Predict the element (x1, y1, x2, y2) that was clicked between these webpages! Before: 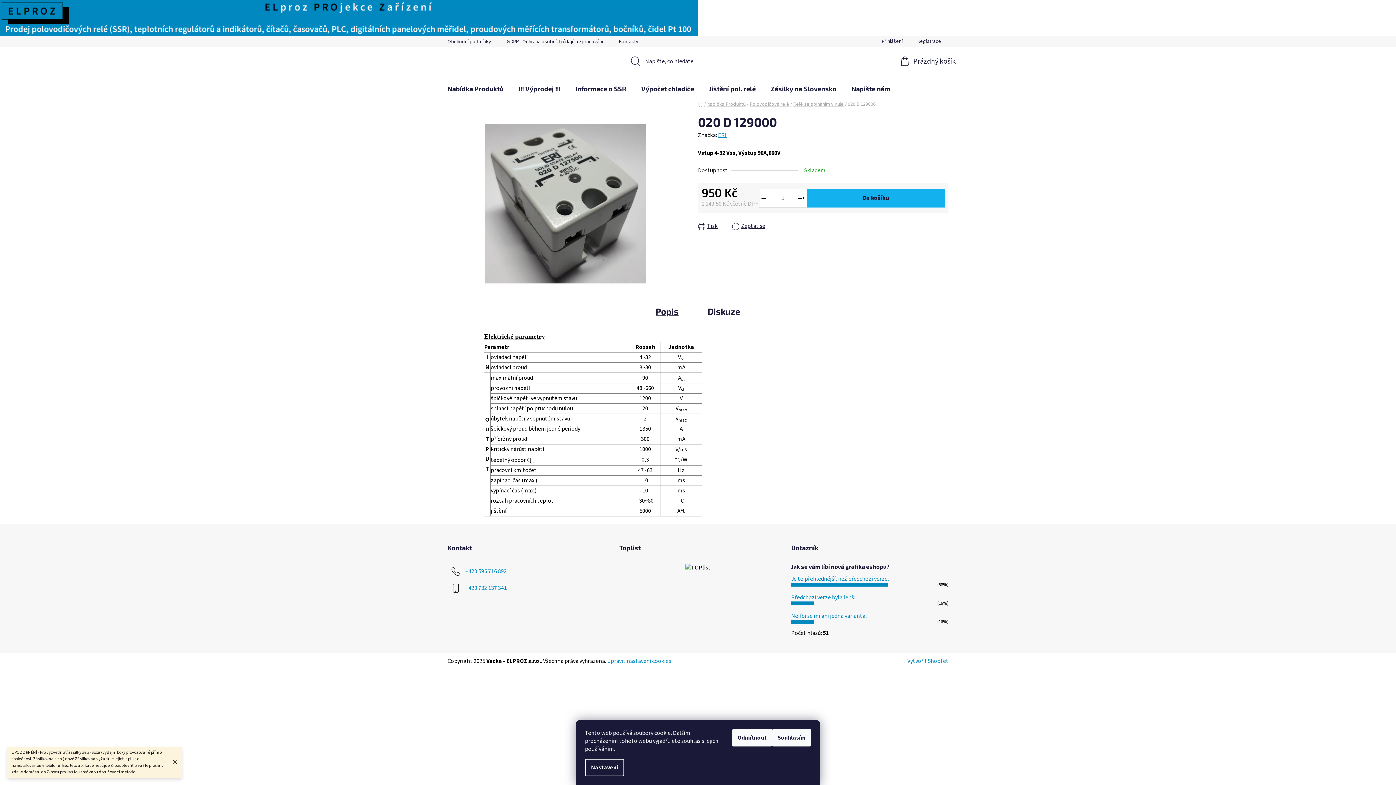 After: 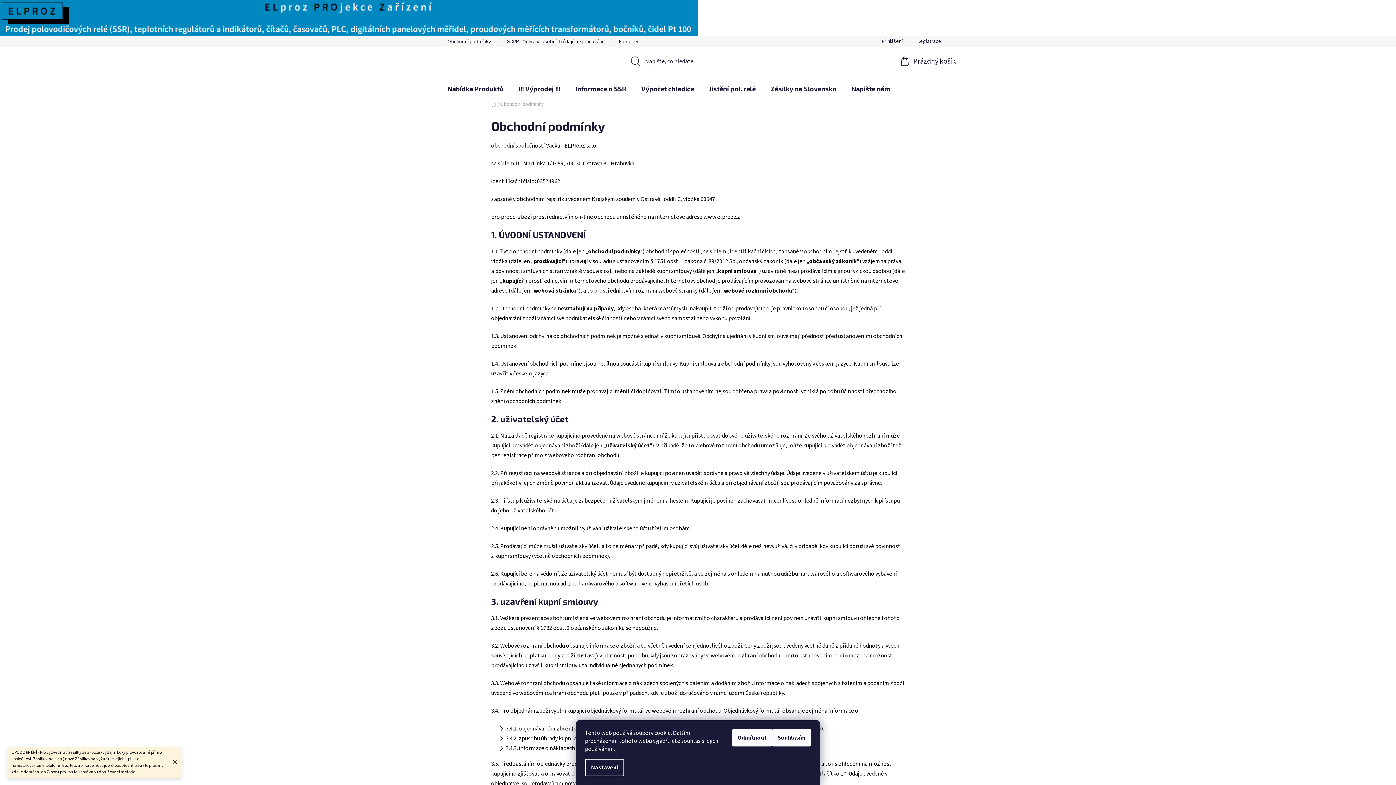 Action: label: Obchodní podmínky bbox: (447, 37, 498, 46)